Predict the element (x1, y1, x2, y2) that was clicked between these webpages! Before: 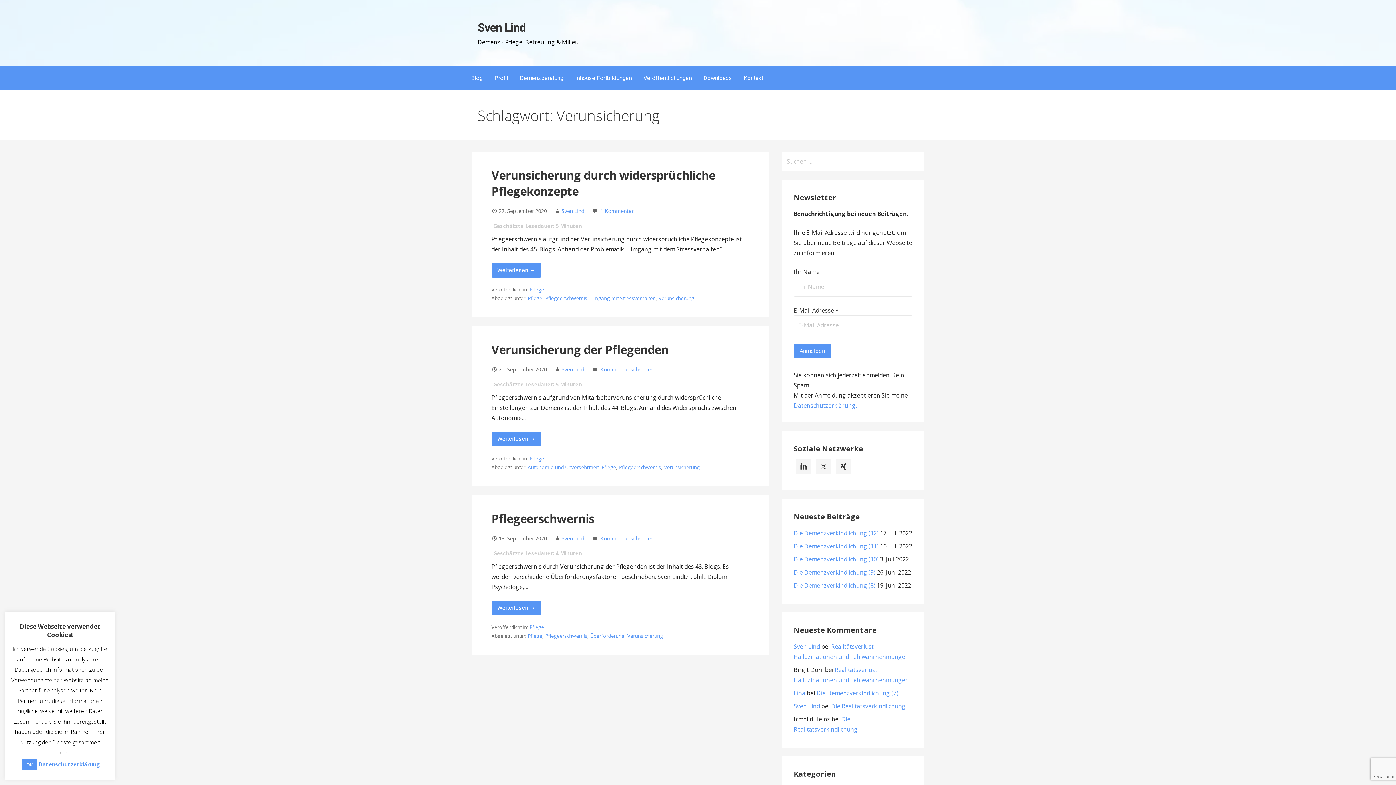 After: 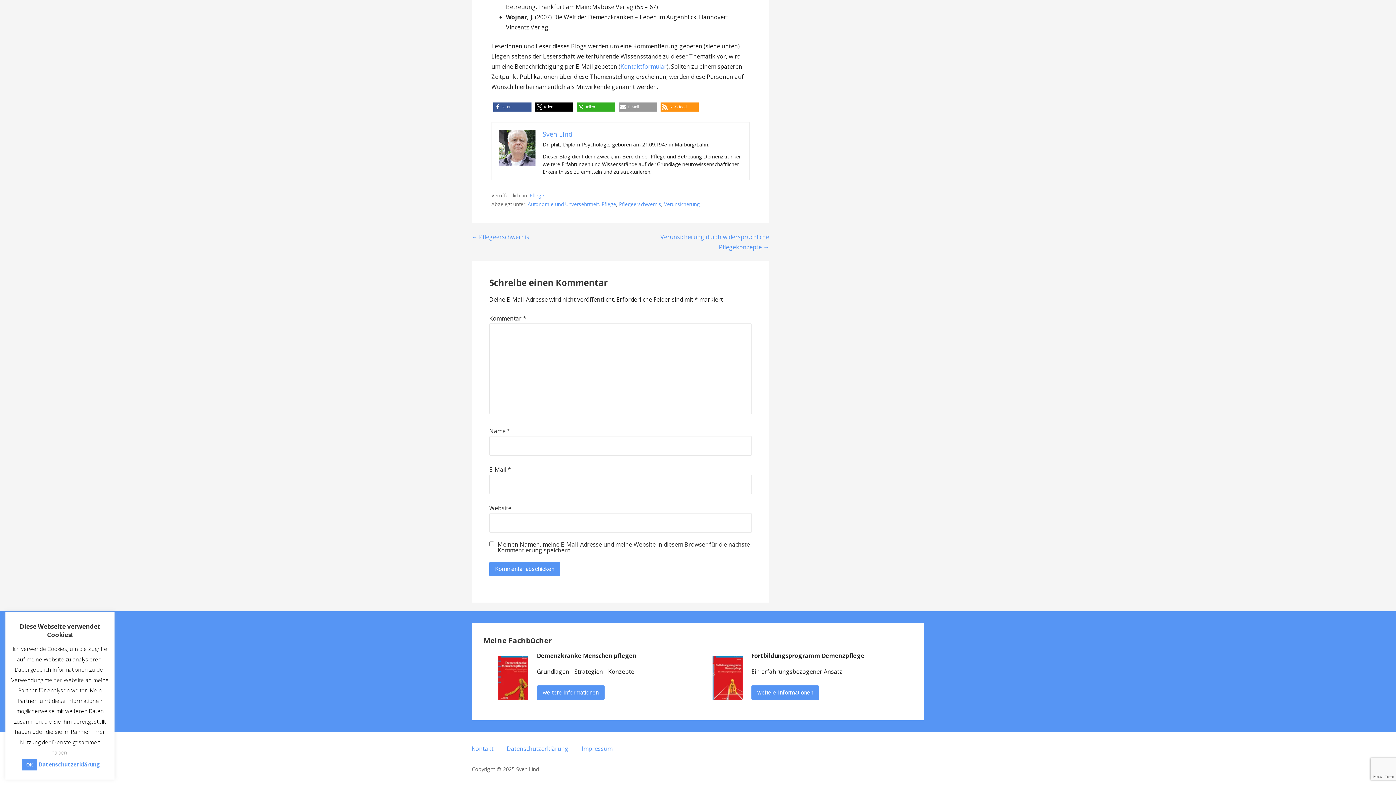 Action: label: Kommentar schreiben bbox: (600, 366, 653, 373)